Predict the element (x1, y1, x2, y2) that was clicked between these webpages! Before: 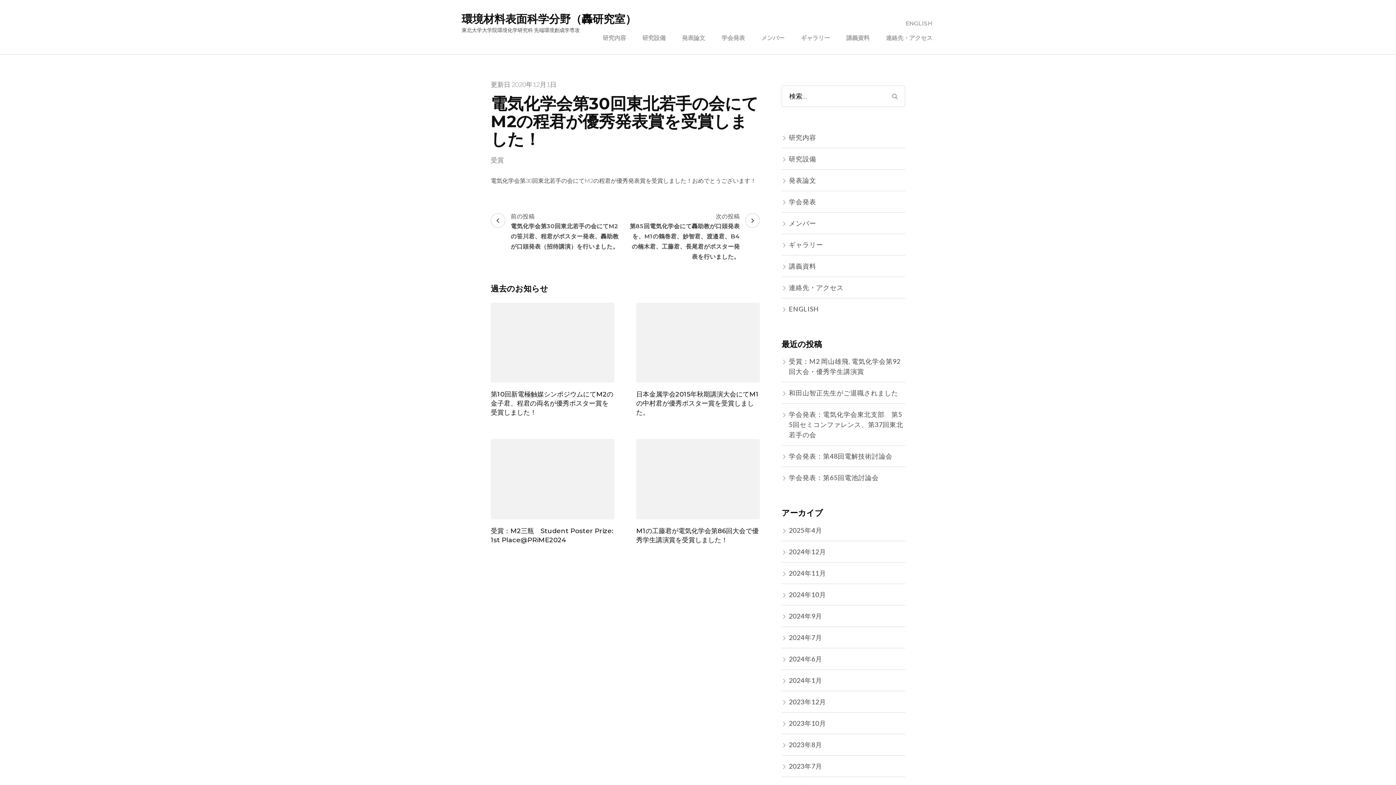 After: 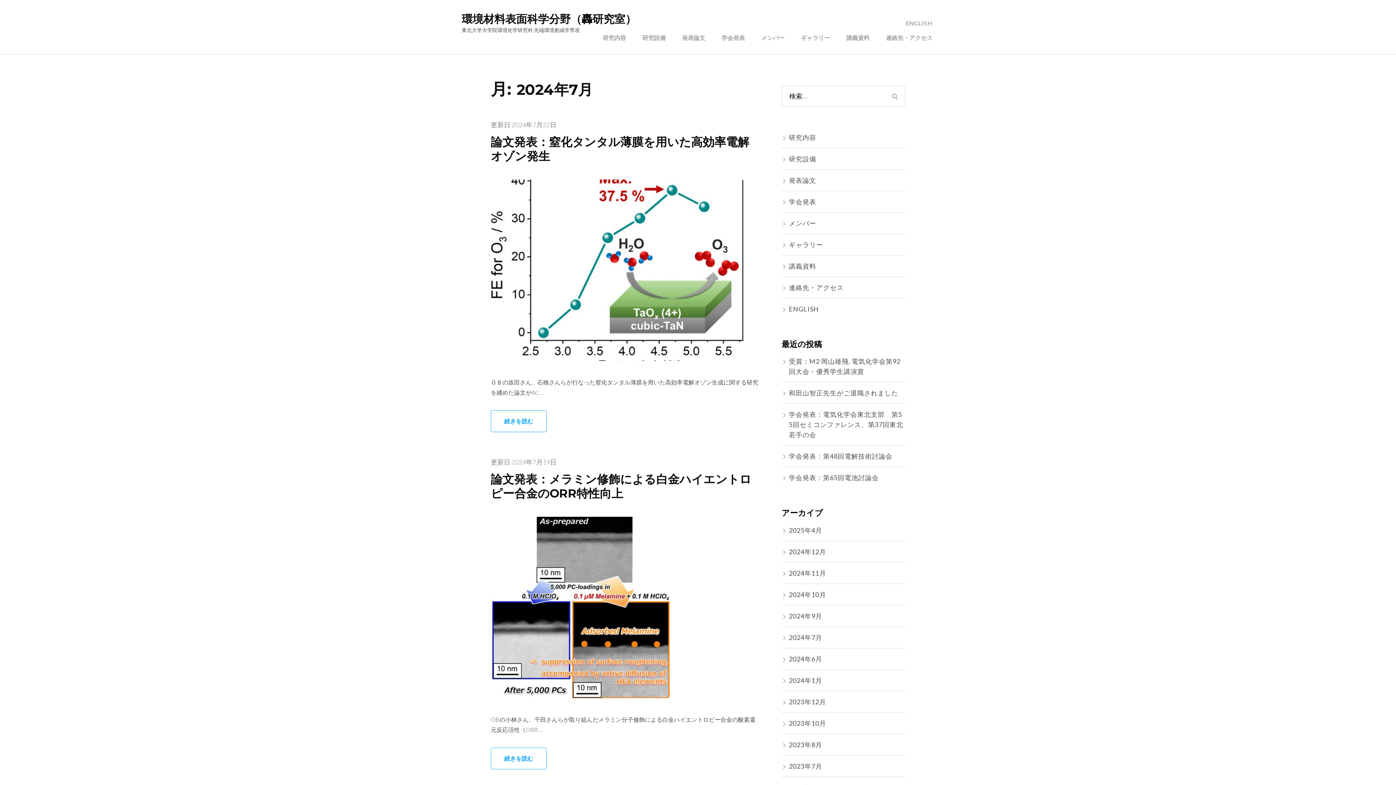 Action: label: 2024年7月 bbox: (789, 633, 822, 641)